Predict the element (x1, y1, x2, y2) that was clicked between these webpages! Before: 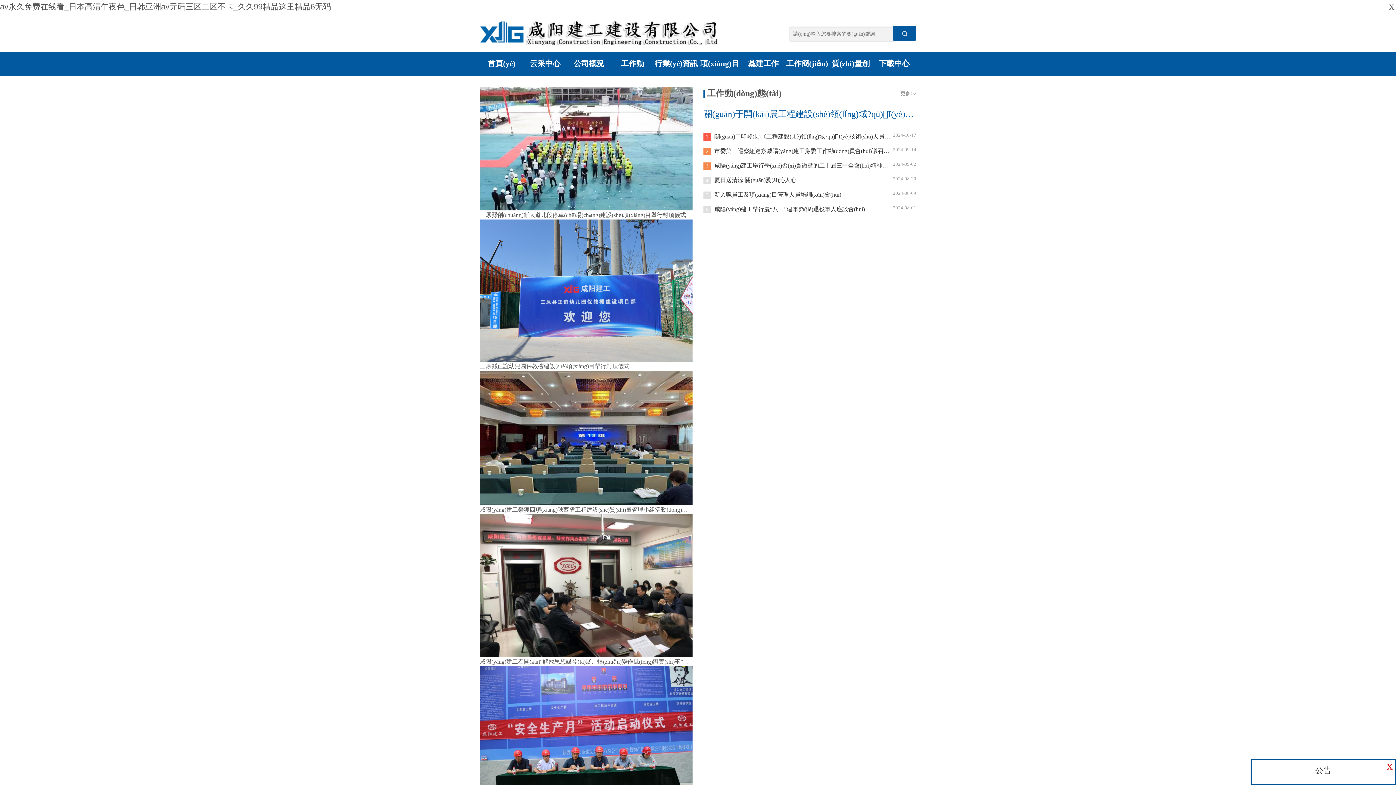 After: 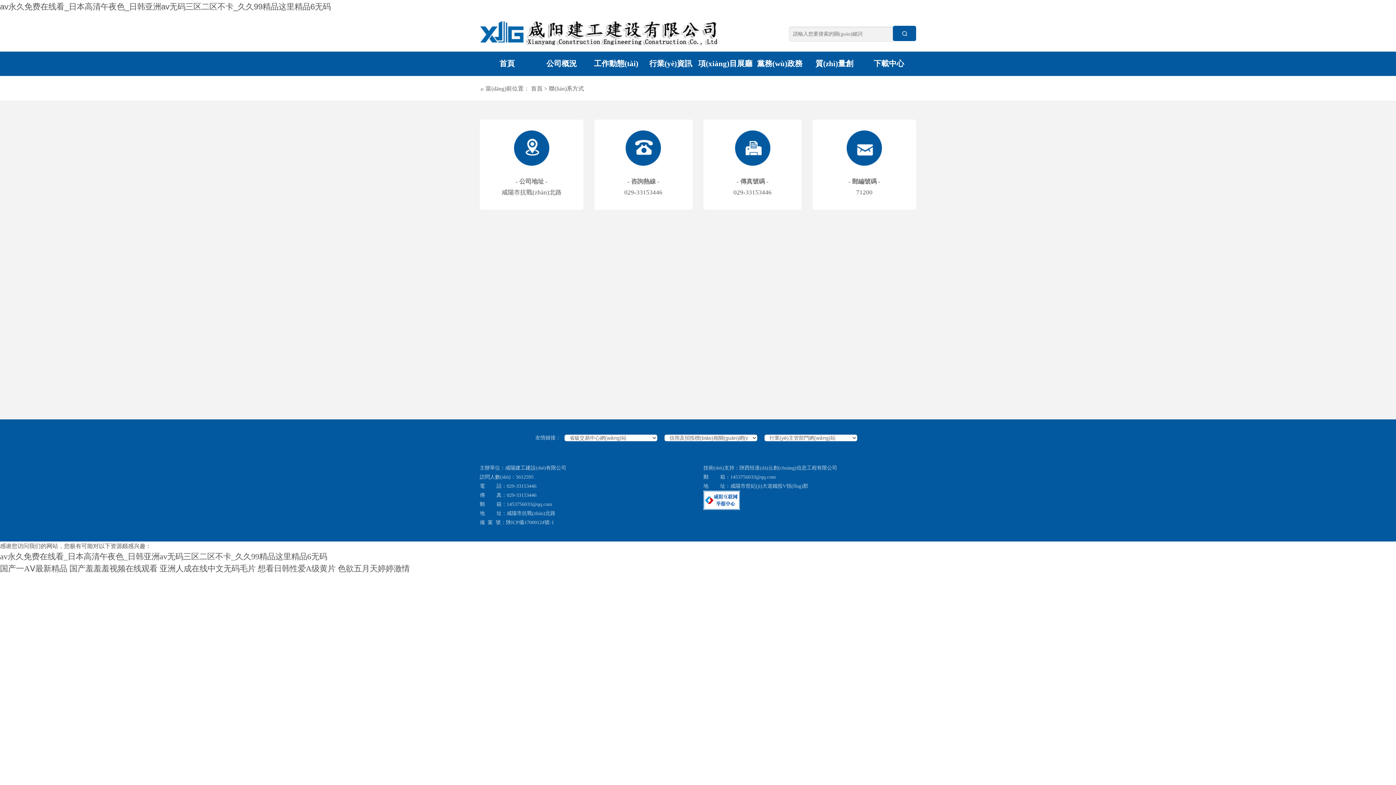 Action: label: 下載中心 bbox: (872, 51, 916, 76)